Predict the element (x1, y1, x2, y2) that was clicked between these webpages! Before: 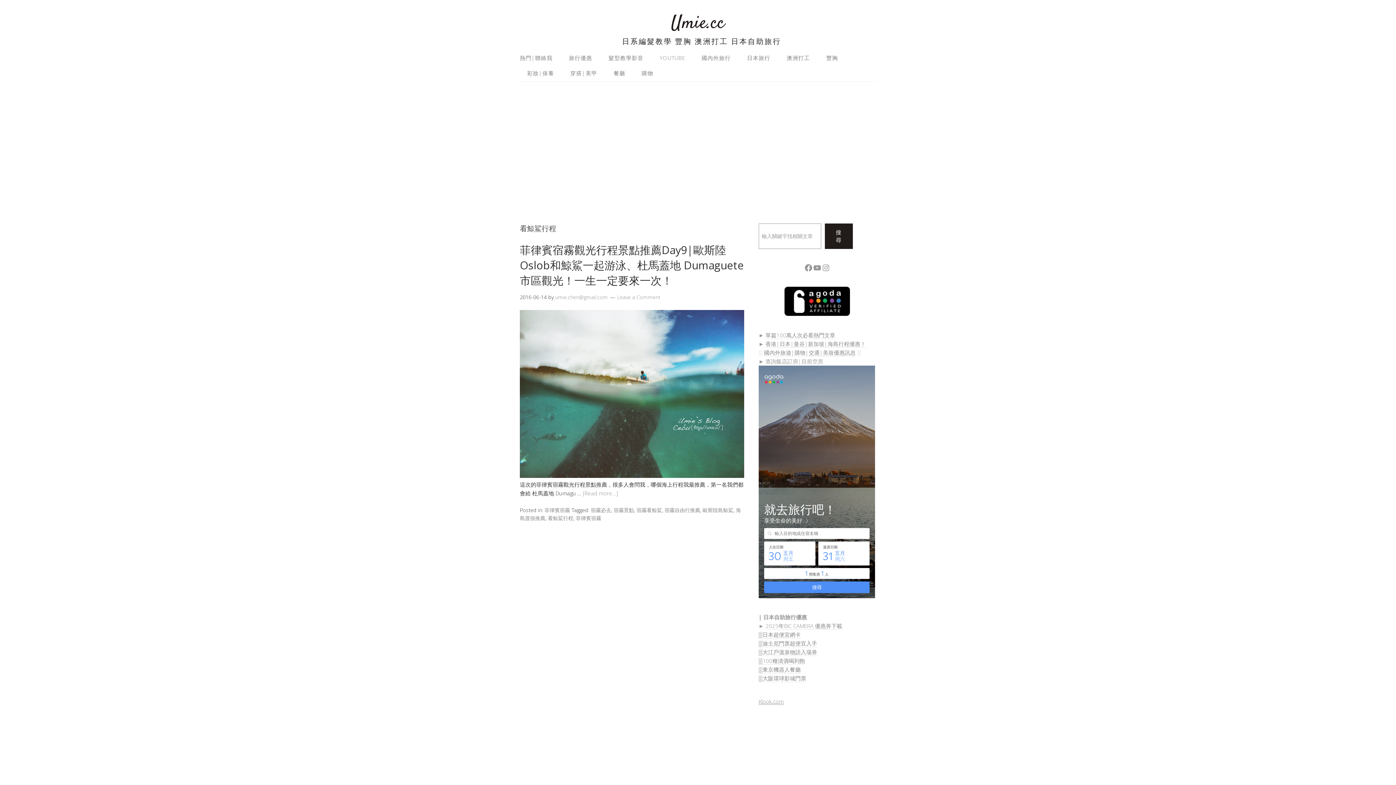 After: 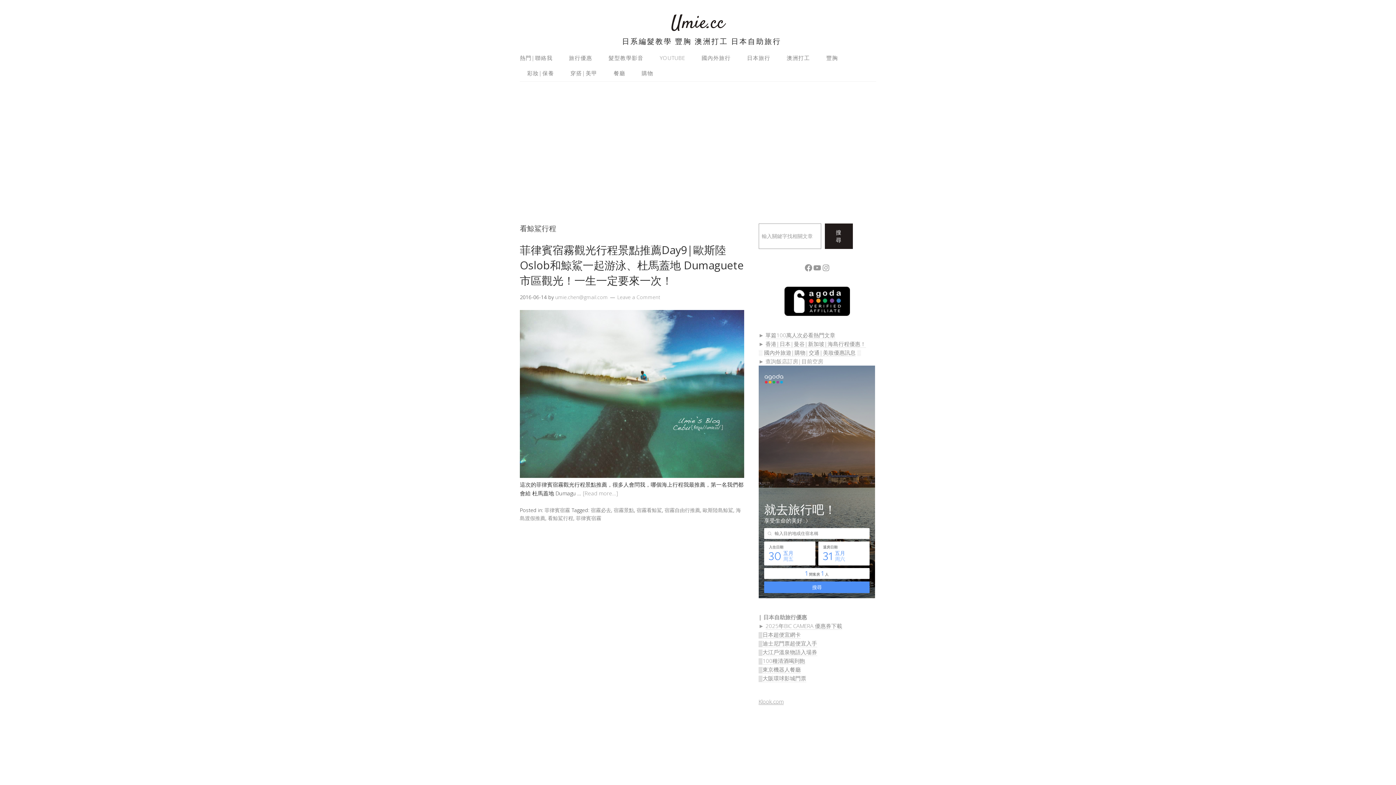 Action: label: 看鯨鯊行程 bbox: (548, 515, 573, 521)